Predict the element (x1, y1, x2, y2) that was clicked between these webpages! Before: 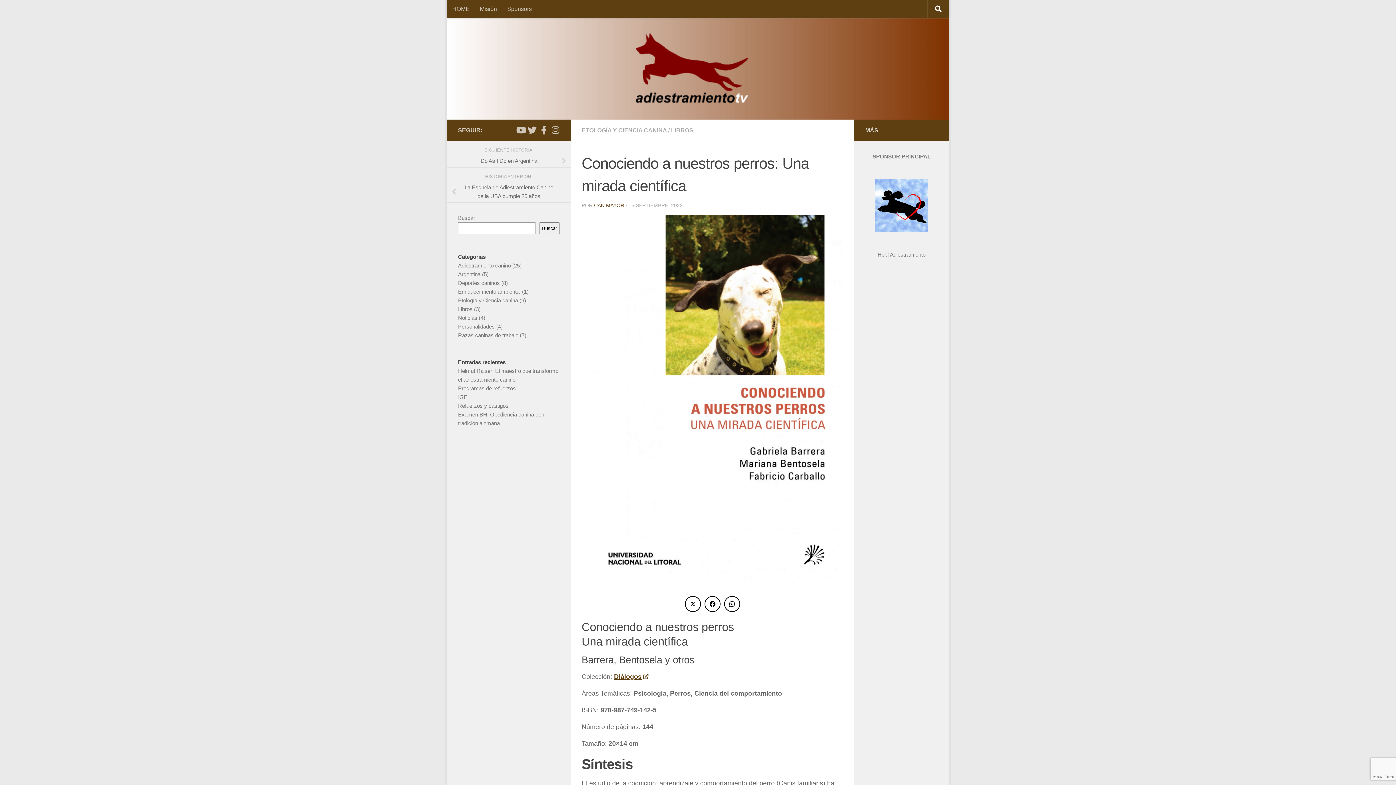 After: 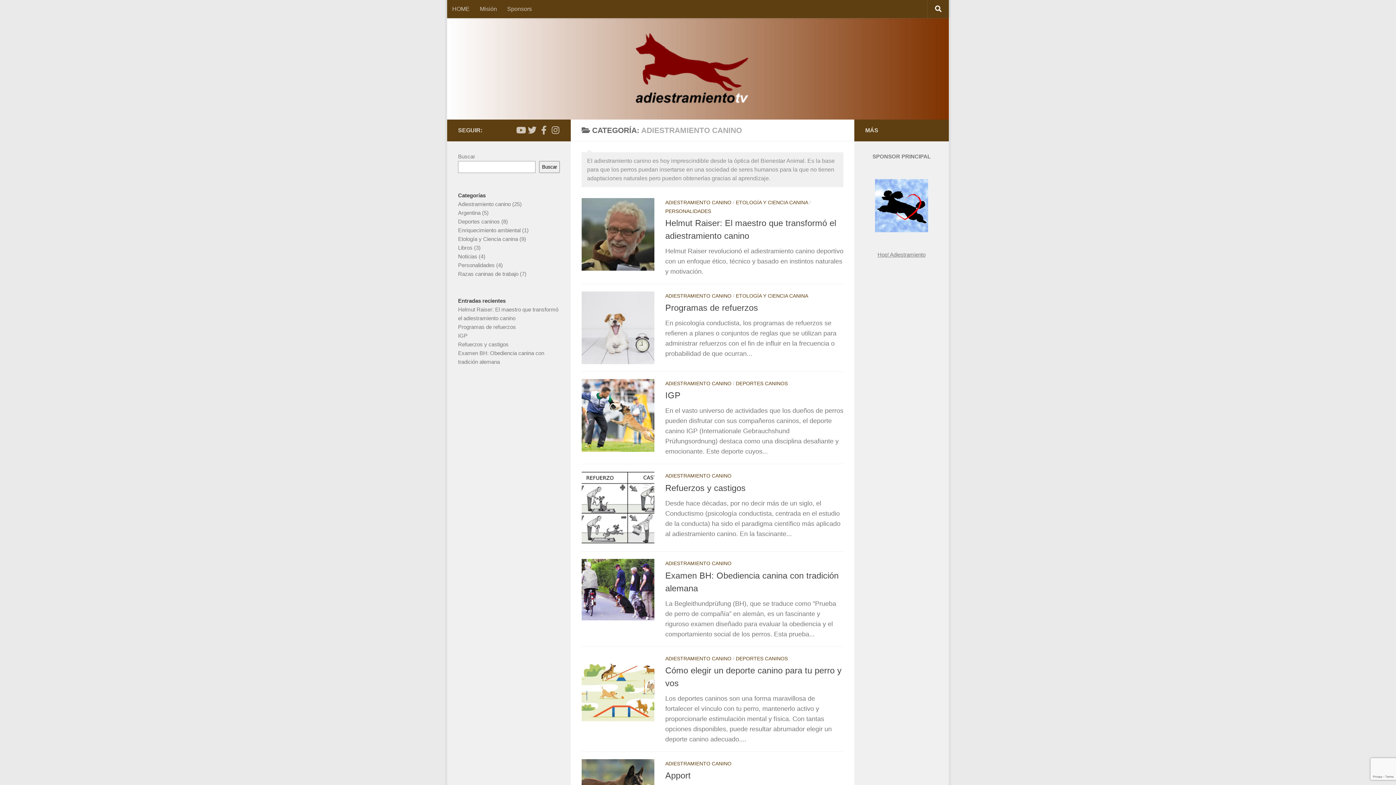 Action: label: Adiestramiento canino bbox: (458, 262, 510, 268)